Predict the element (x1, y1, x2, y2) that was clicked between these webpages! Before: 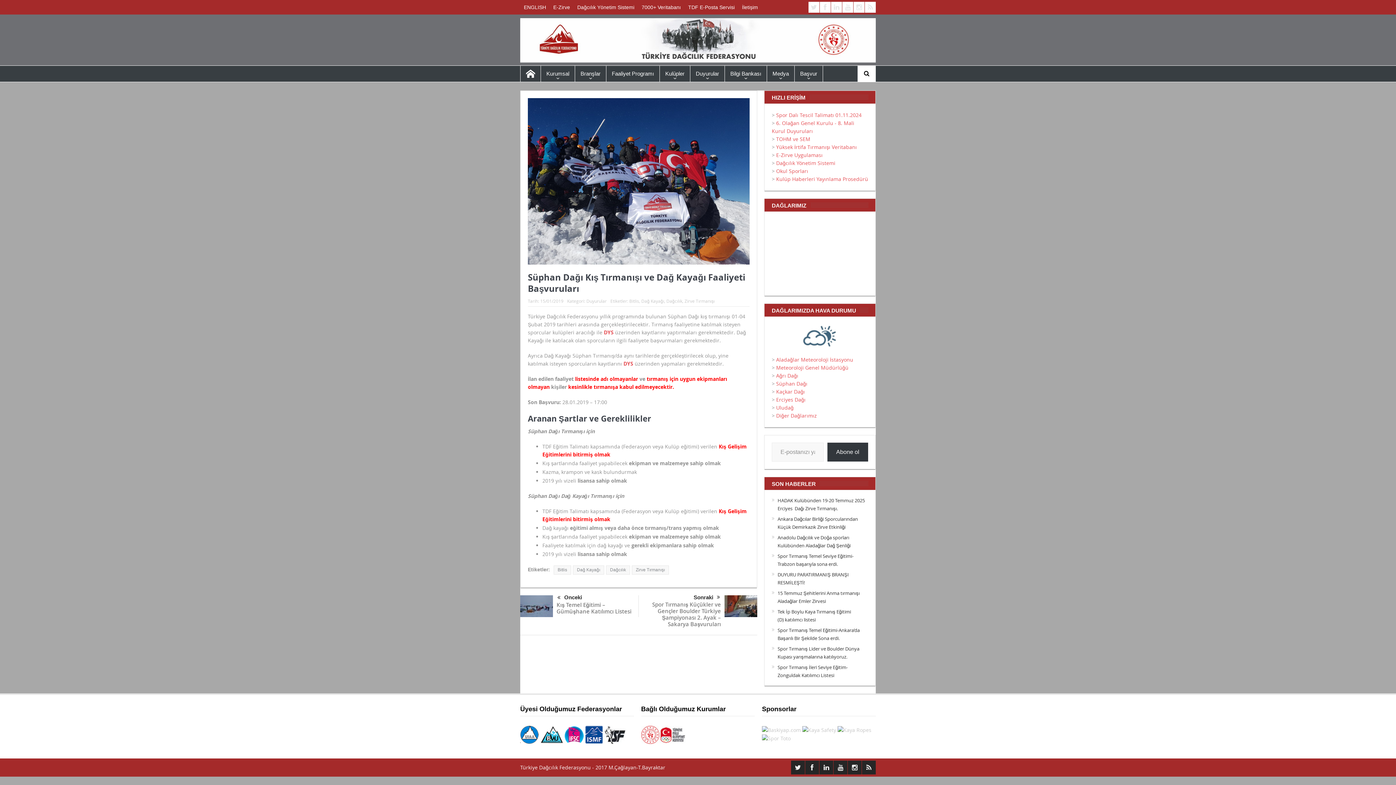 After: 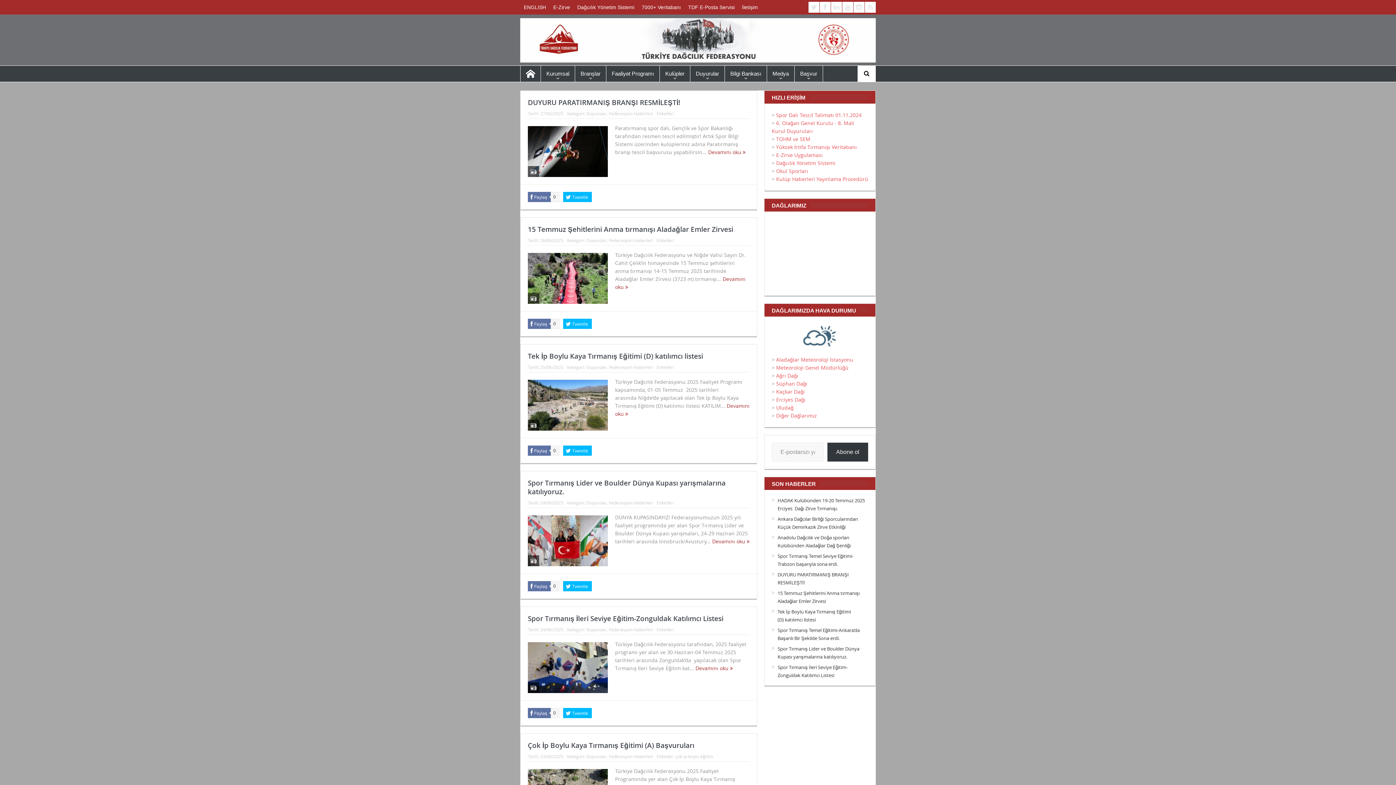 Action: bbox: (586, 298, 606, 303) label: Duyurular